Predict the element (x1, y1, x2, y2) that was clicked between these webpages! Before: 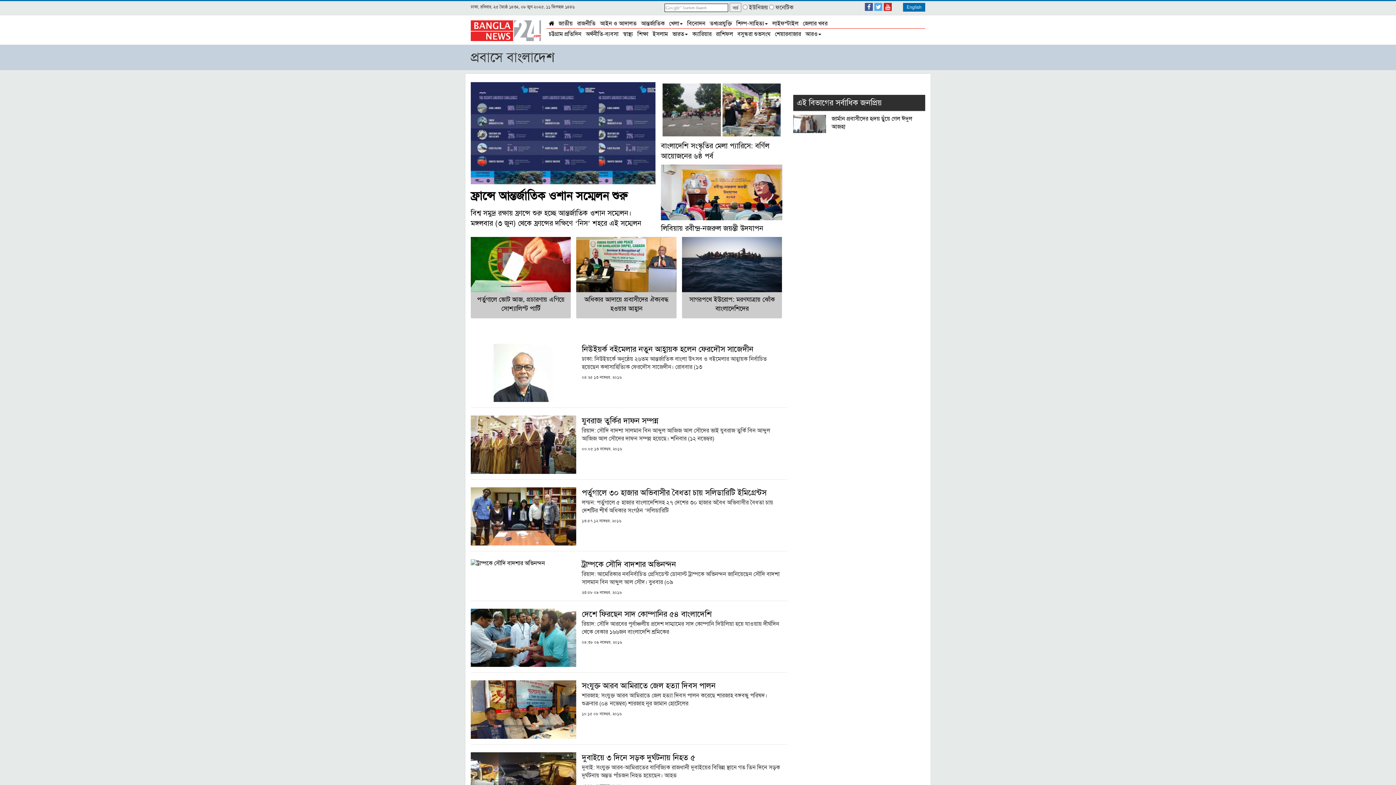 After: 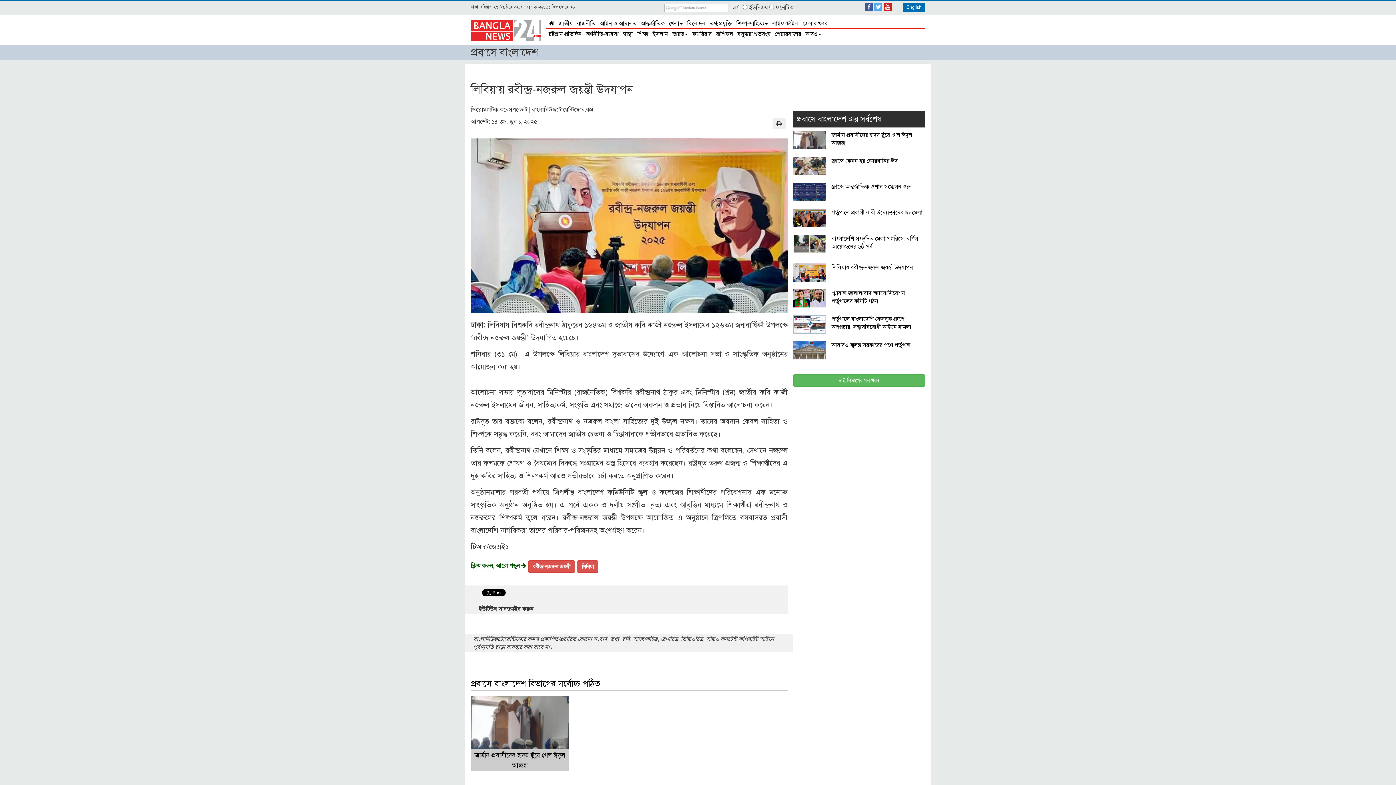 Action: label: লিবিয়ায় রবীন্দ্র-নজরুল জয়ন্তী উদযাপন bbox: (661, 164, 782, 233)